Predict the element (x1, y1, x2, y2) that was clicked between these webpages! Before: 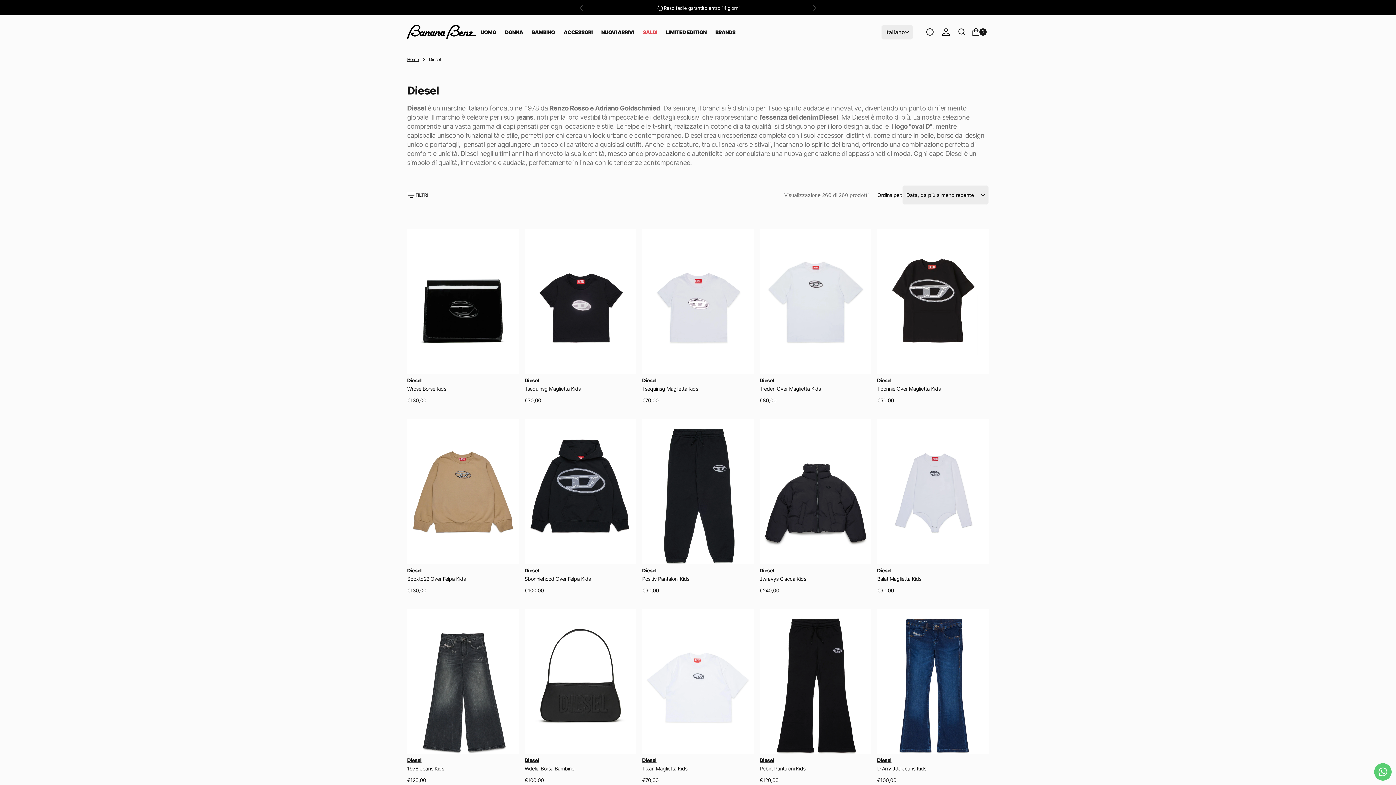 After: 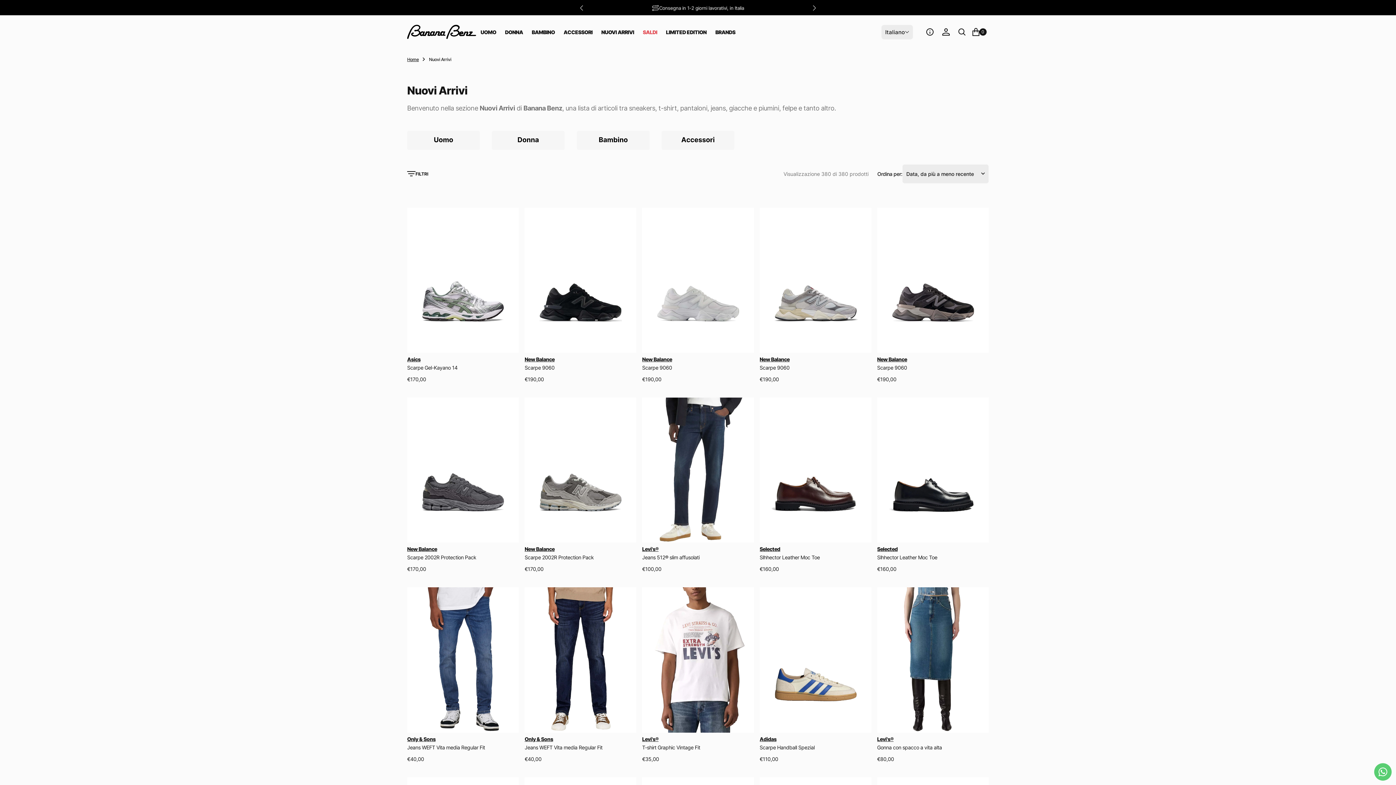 Action: bbox: (597, 26, 638, 37) label: Nuovi Arrivi